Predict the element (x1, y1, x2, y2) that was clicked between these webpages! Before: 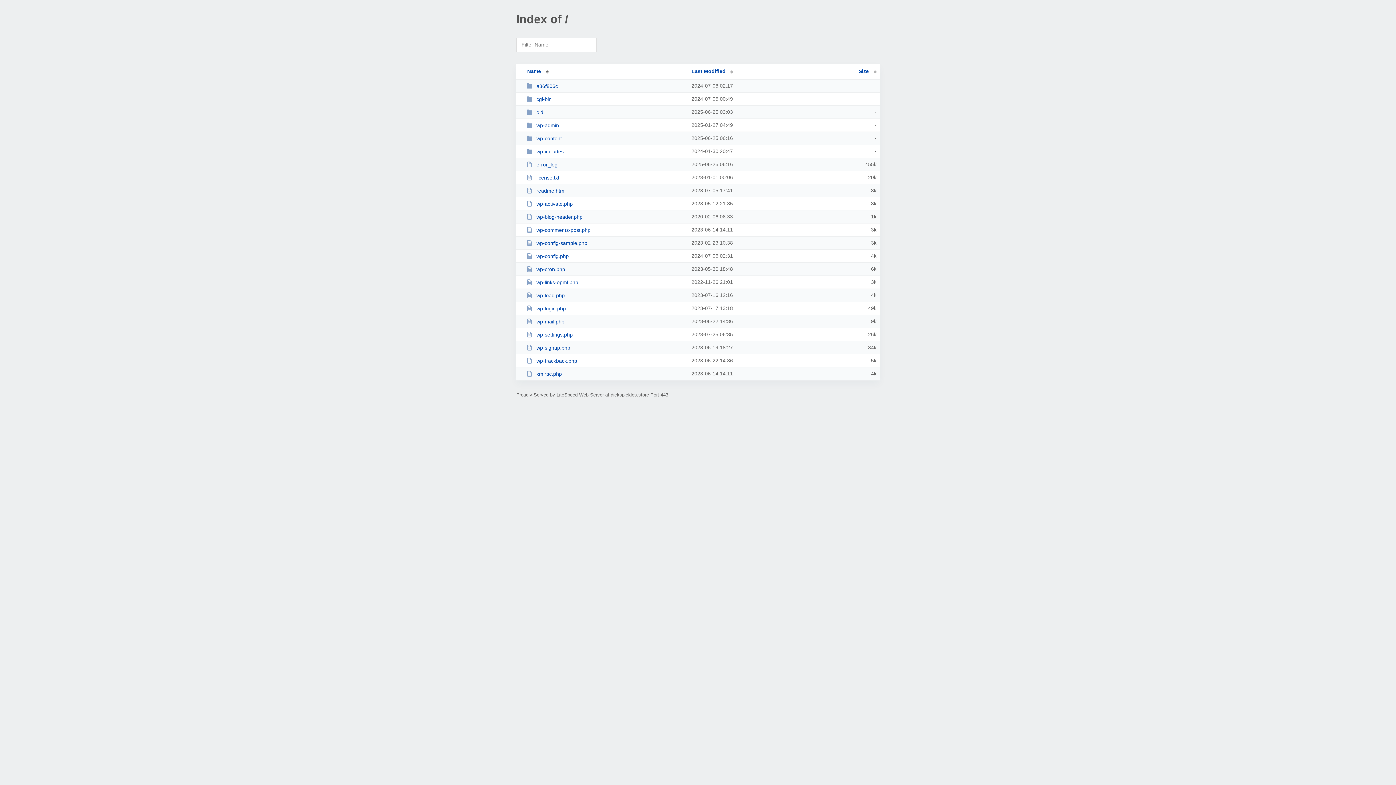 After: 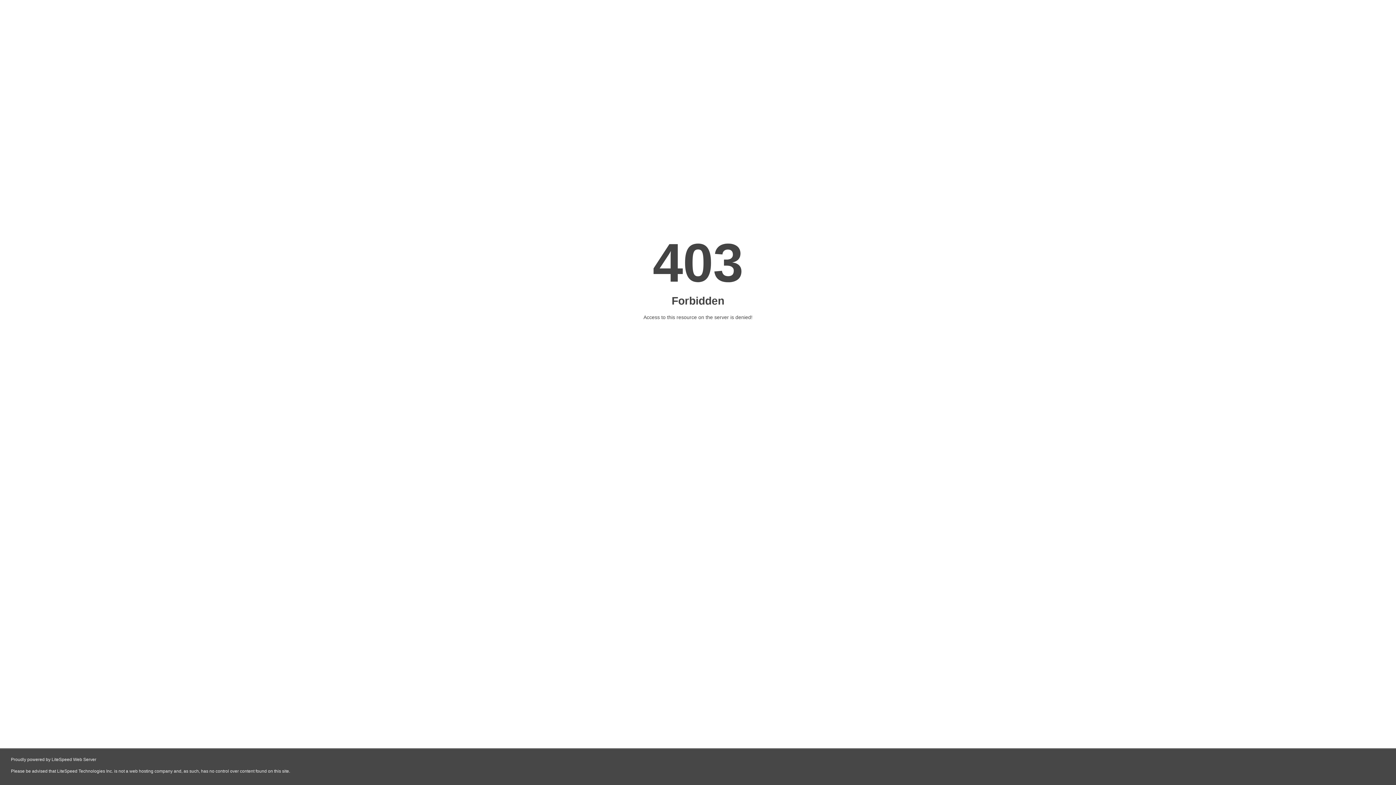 Action: label: wp-load.php bbox: (526, 292, 685, 298)